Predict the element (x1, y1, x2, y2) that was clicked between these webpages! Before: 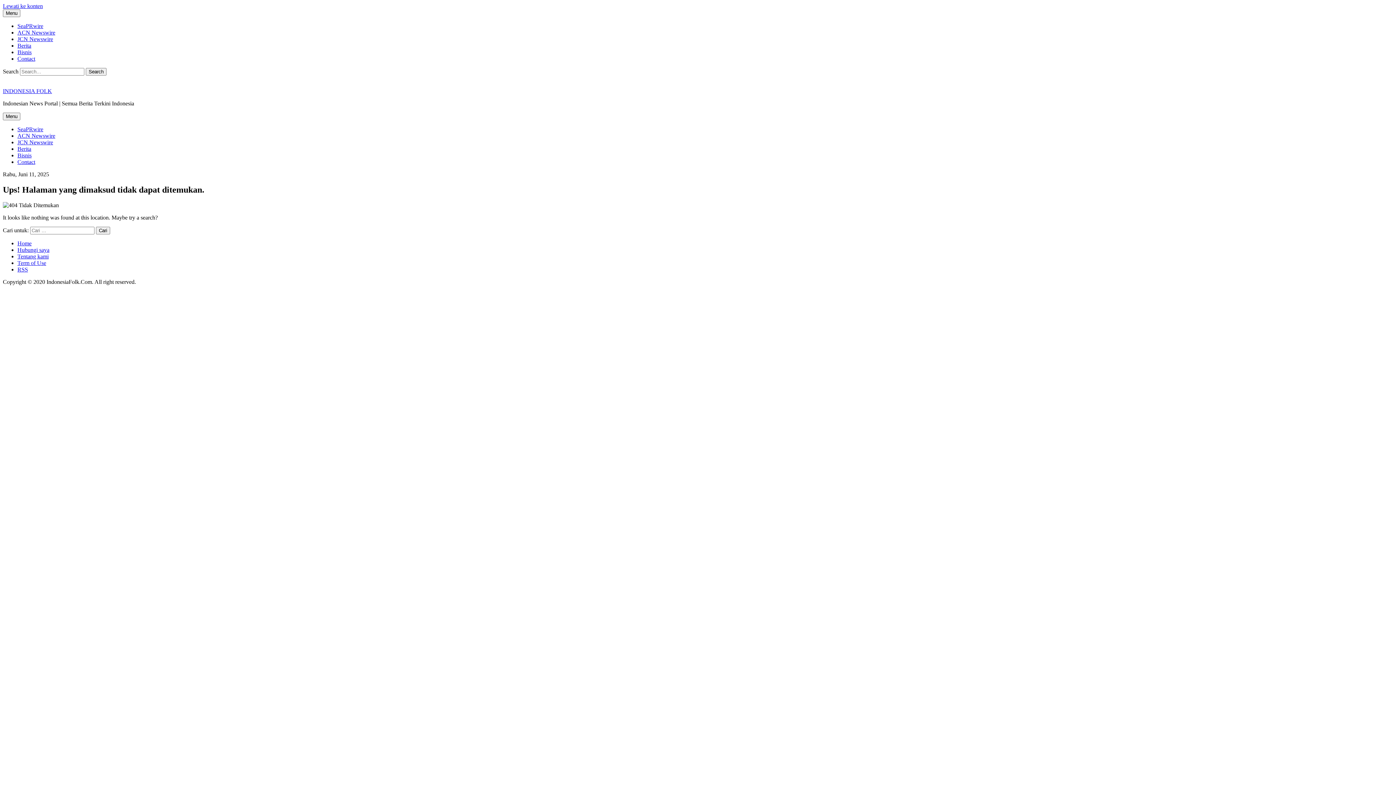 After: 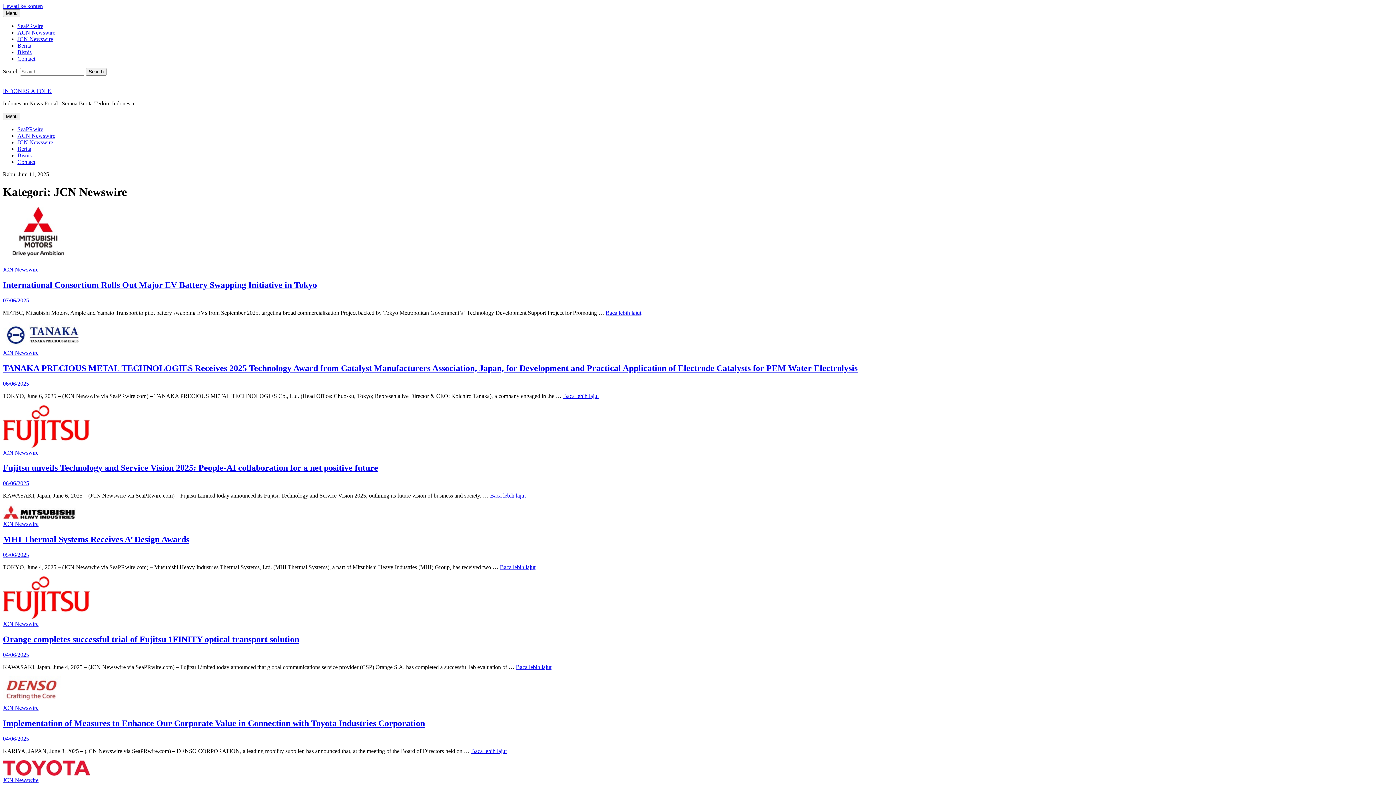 Action: bbox: (17, 36, 53, 42) label: JCN Newswire